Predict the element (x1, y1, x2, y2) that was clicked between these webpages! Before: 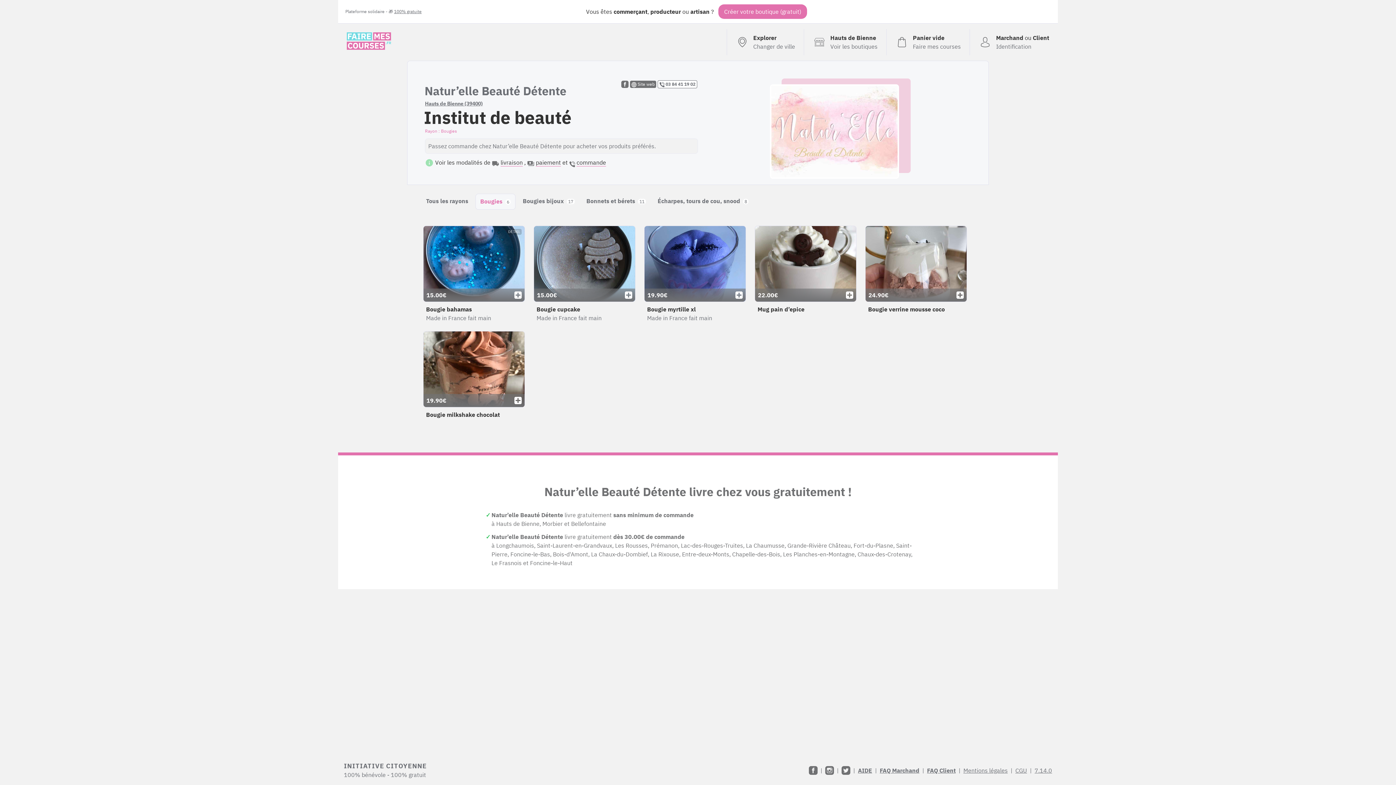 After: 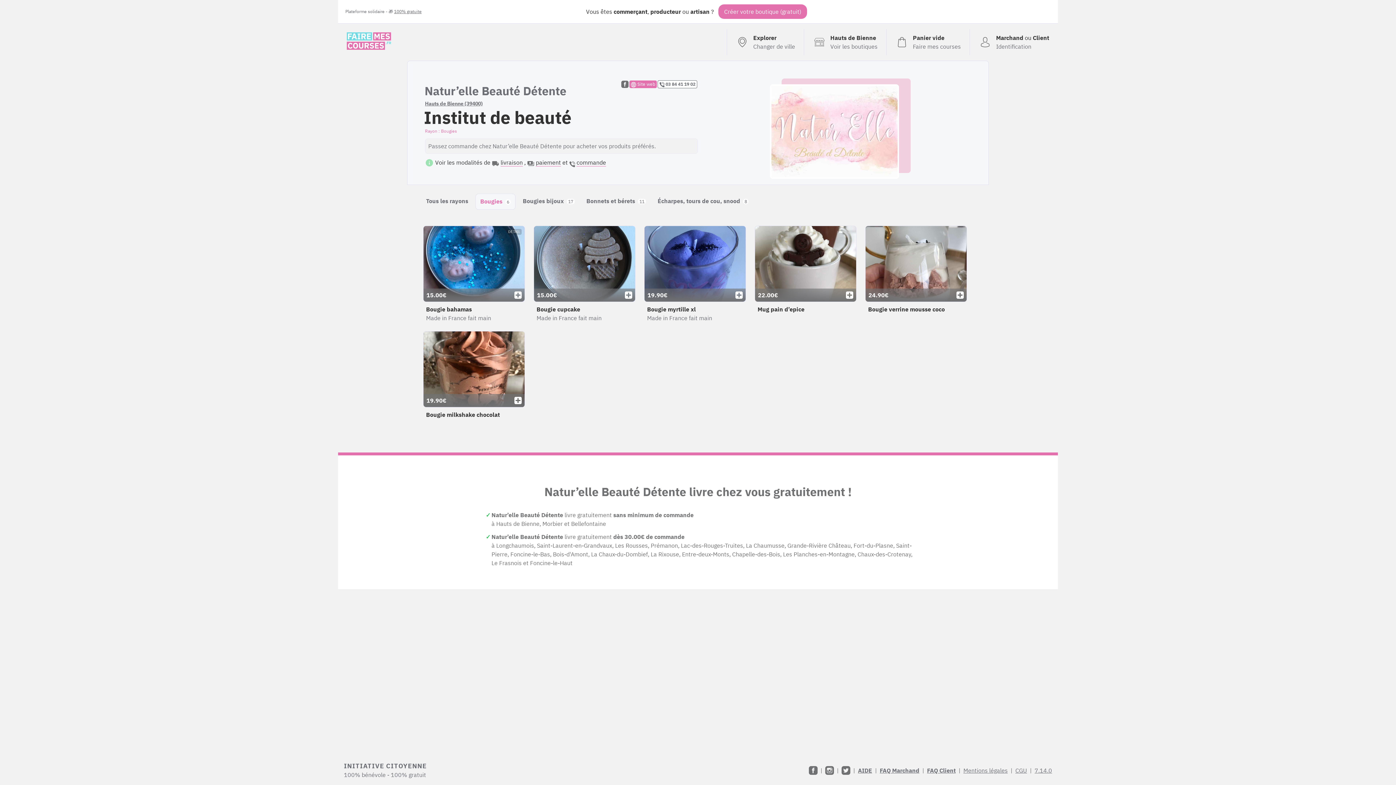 Action: label:  Site web bbox: (630, 80, 656, 88)